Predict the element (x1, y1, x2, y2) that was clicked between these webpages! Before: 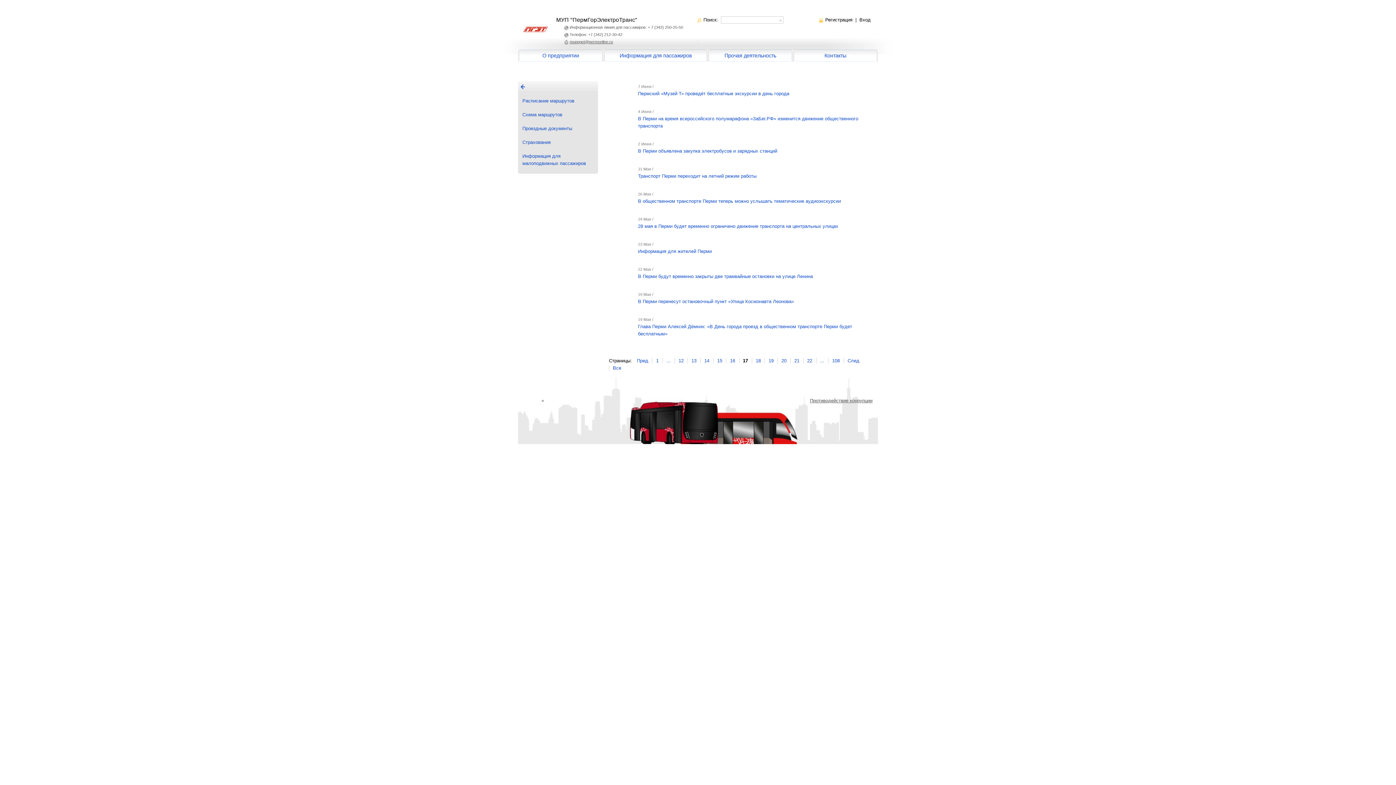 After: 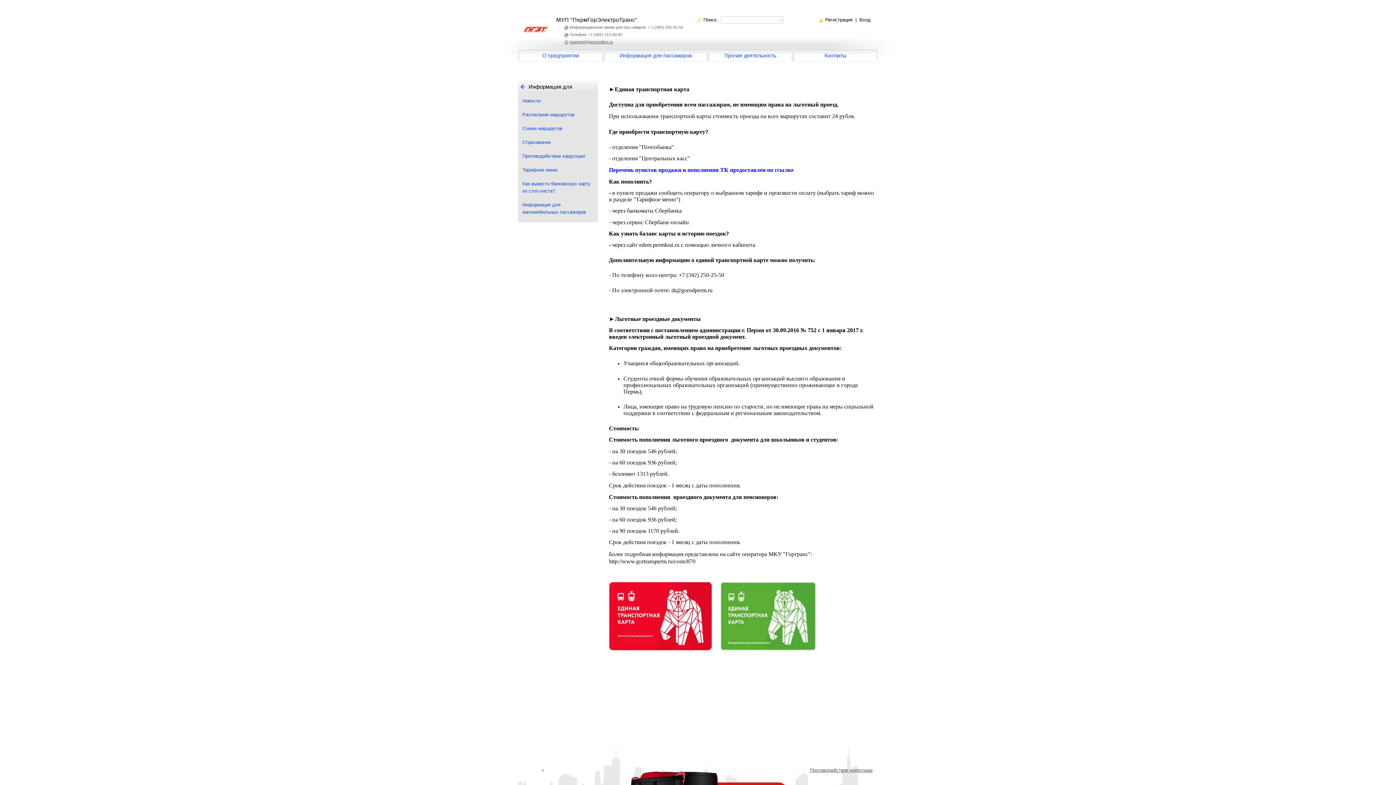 Action: bbox: (522, 125, 572, 131) label: Проездные документы